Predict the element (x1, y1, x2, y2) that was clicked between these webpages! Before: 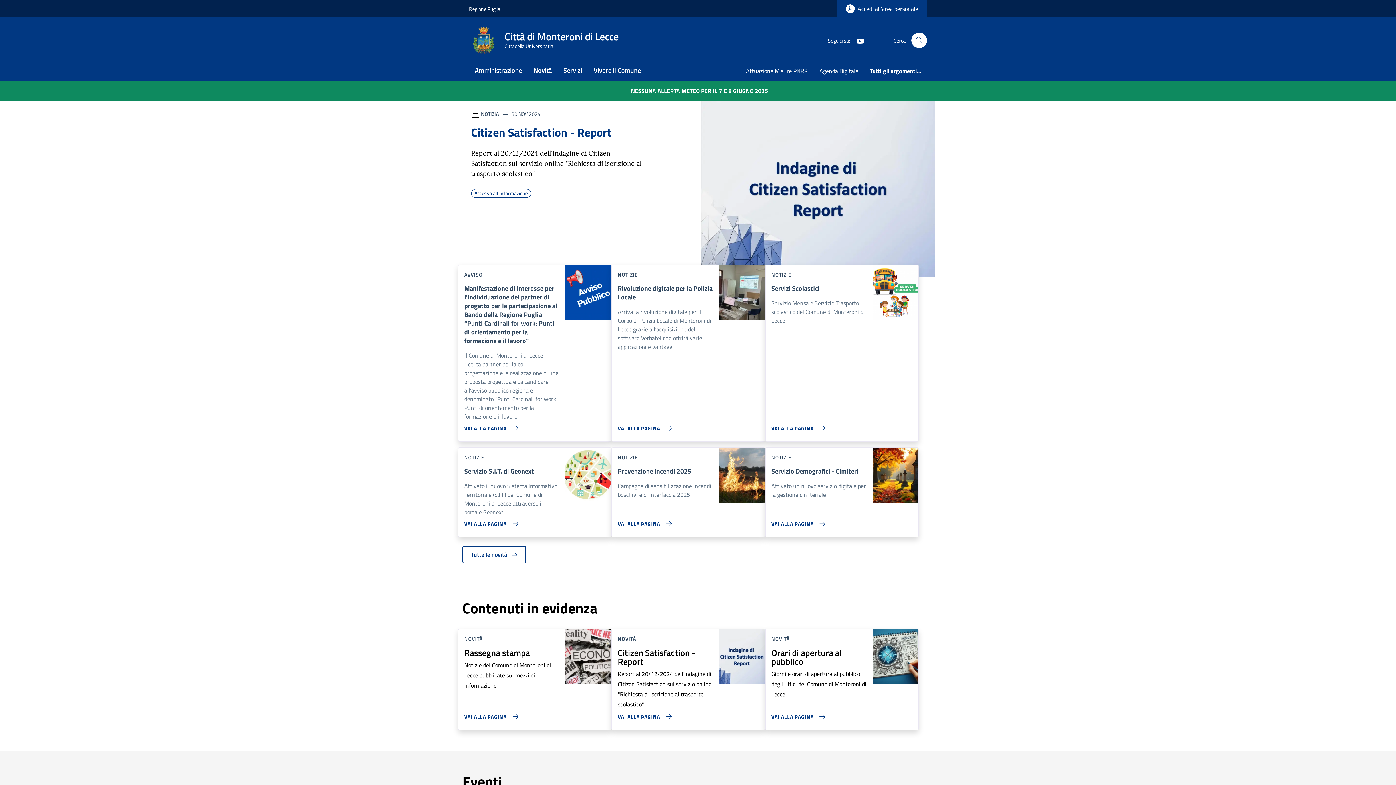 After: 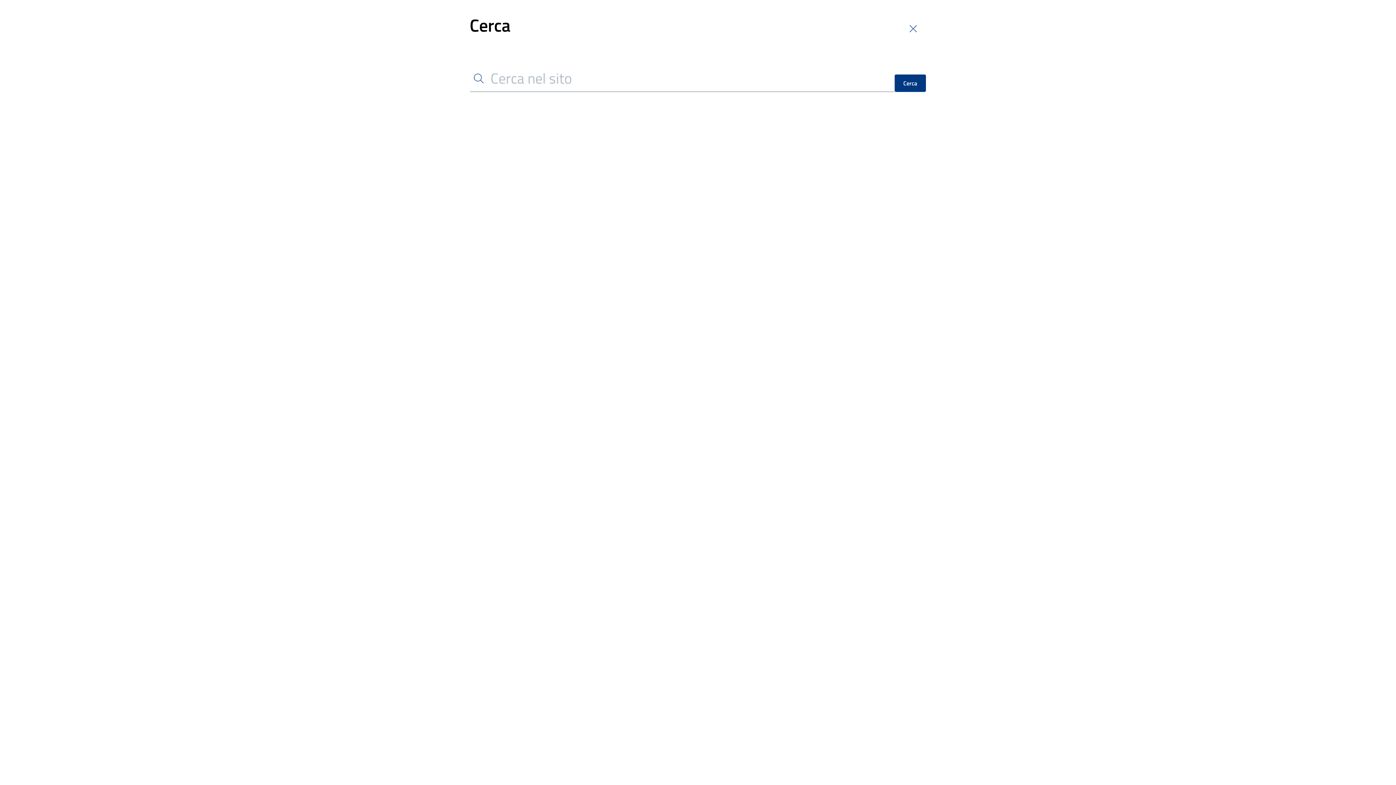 Action: bbox: (911, 32, 927, 48) label: Cerca nel sito